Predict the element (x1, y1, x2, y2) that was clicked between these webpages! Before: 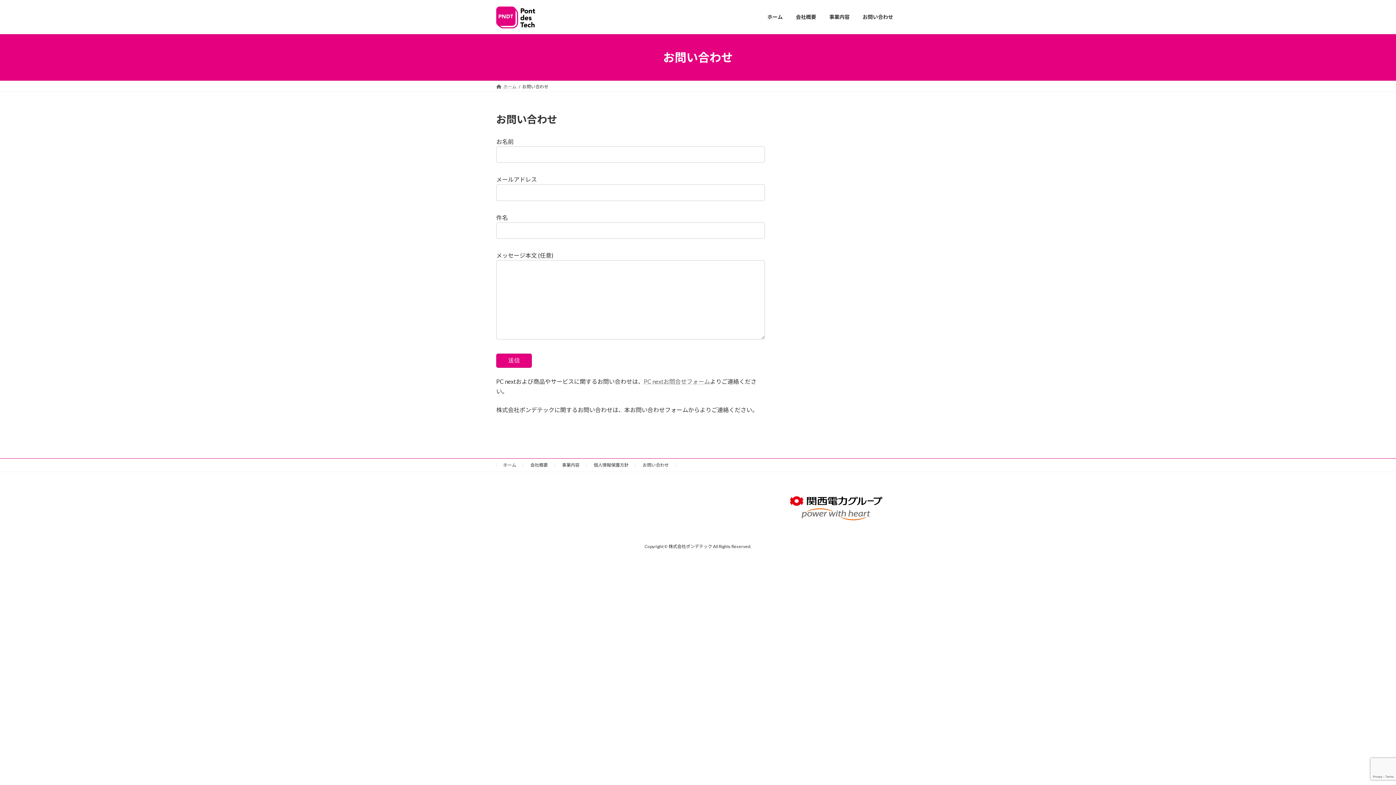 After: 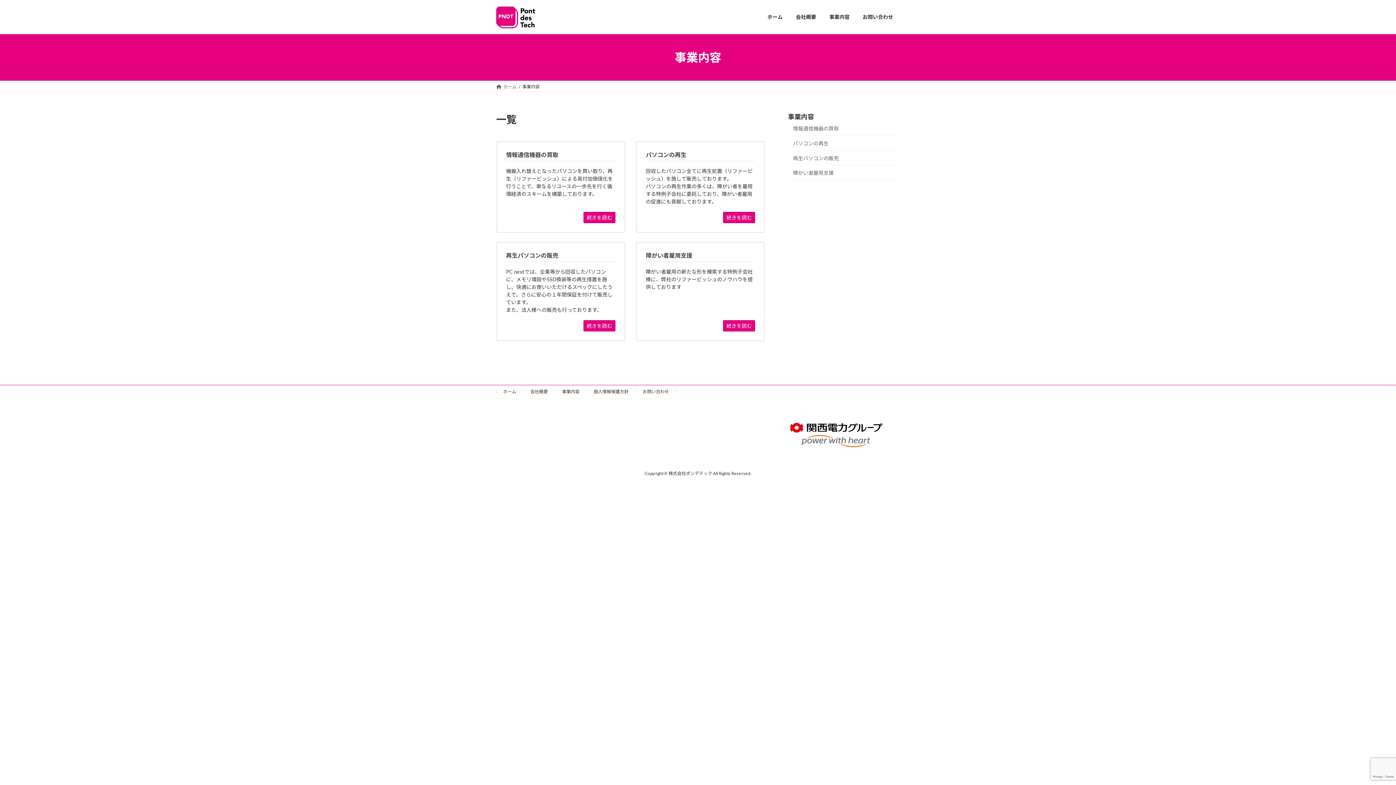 Action: bbox: (822, 8, 856, 25) label: 事業内容